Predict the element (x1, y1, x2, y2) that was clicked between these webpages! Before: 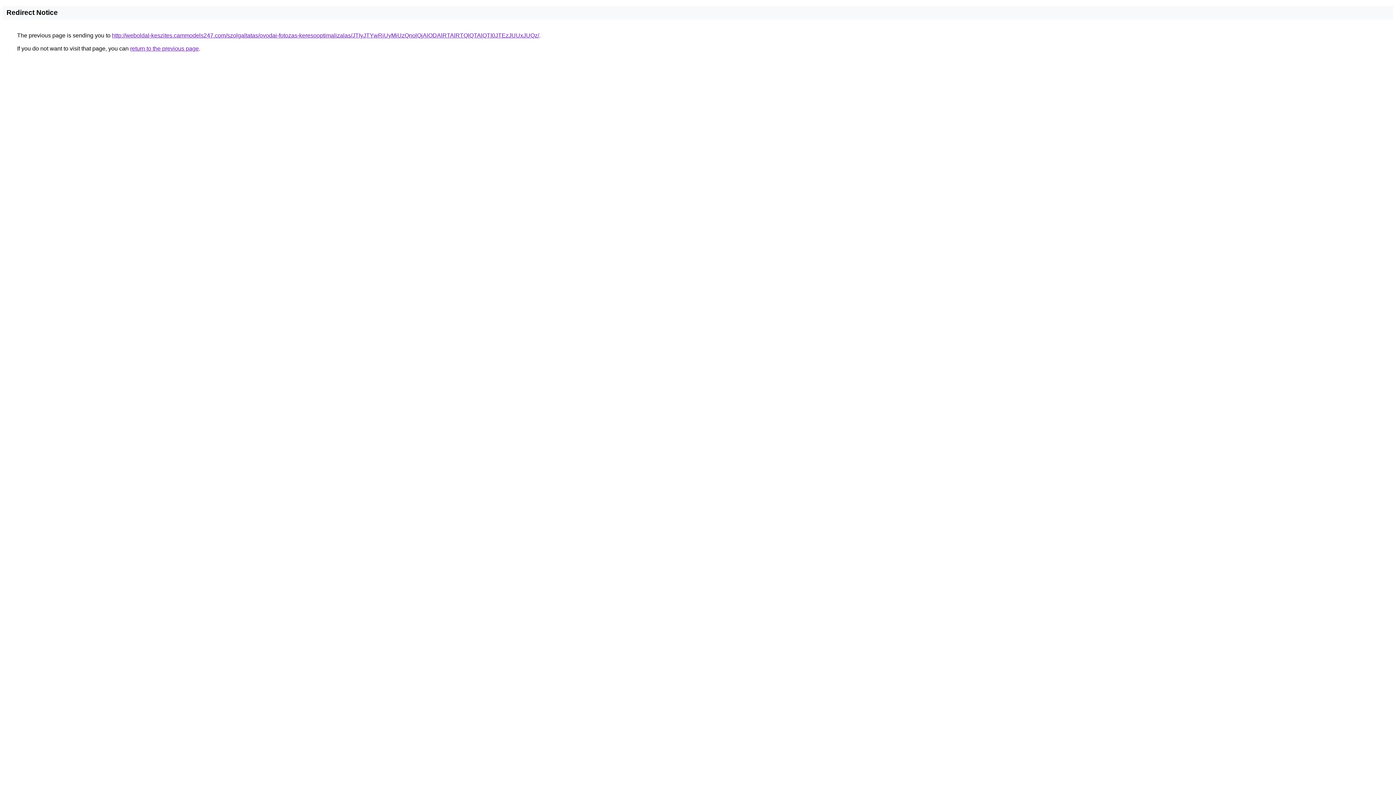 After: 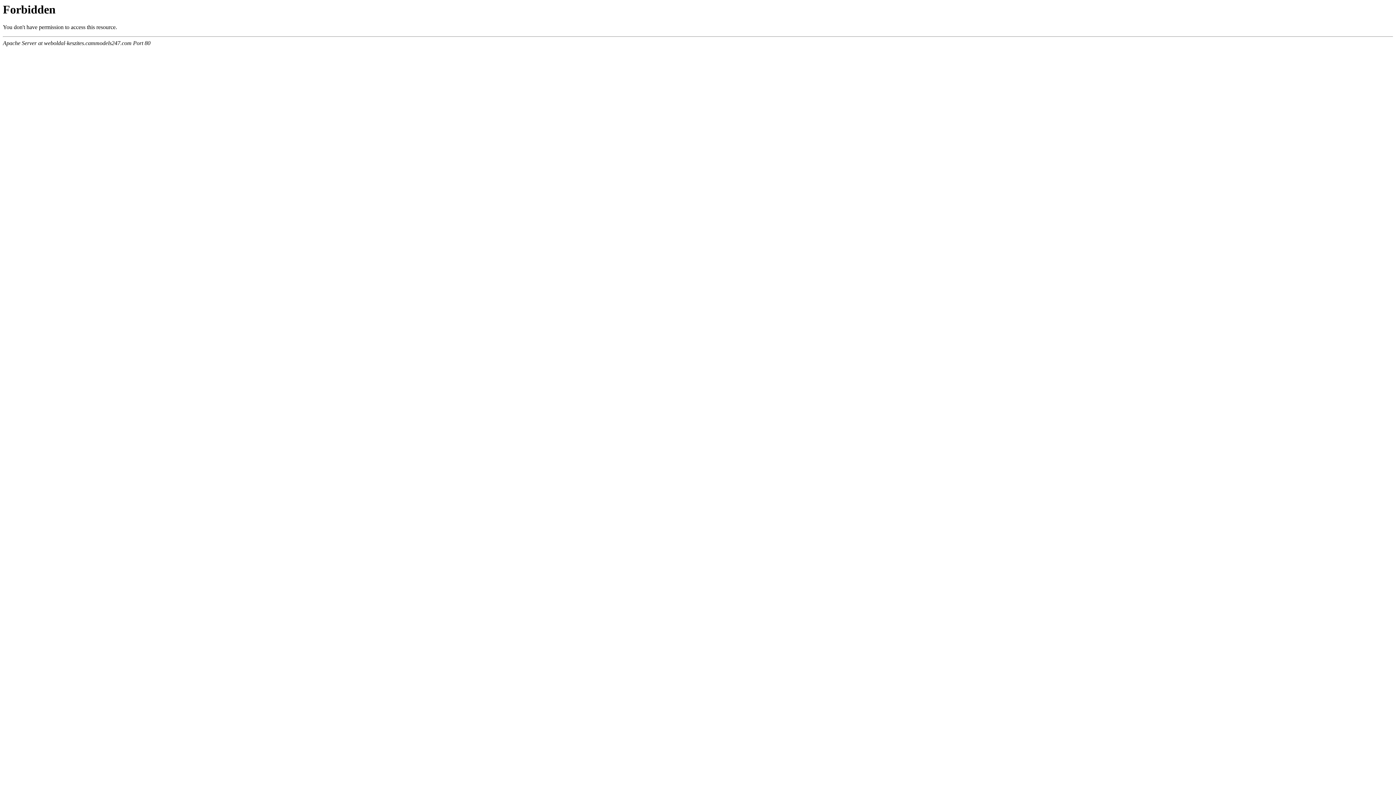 Action: label: http://weboldal-keszites.cammodels247.com/szolgaltatas/ovodai-fotozas-keresooptimalizalas/JTIyJTYwRiUyMiUzQnolQjAlODAlRTAlRTQlQTAlQTI0JTEzJUUxJUQz/ bbox: (112, 32, 539, 38)